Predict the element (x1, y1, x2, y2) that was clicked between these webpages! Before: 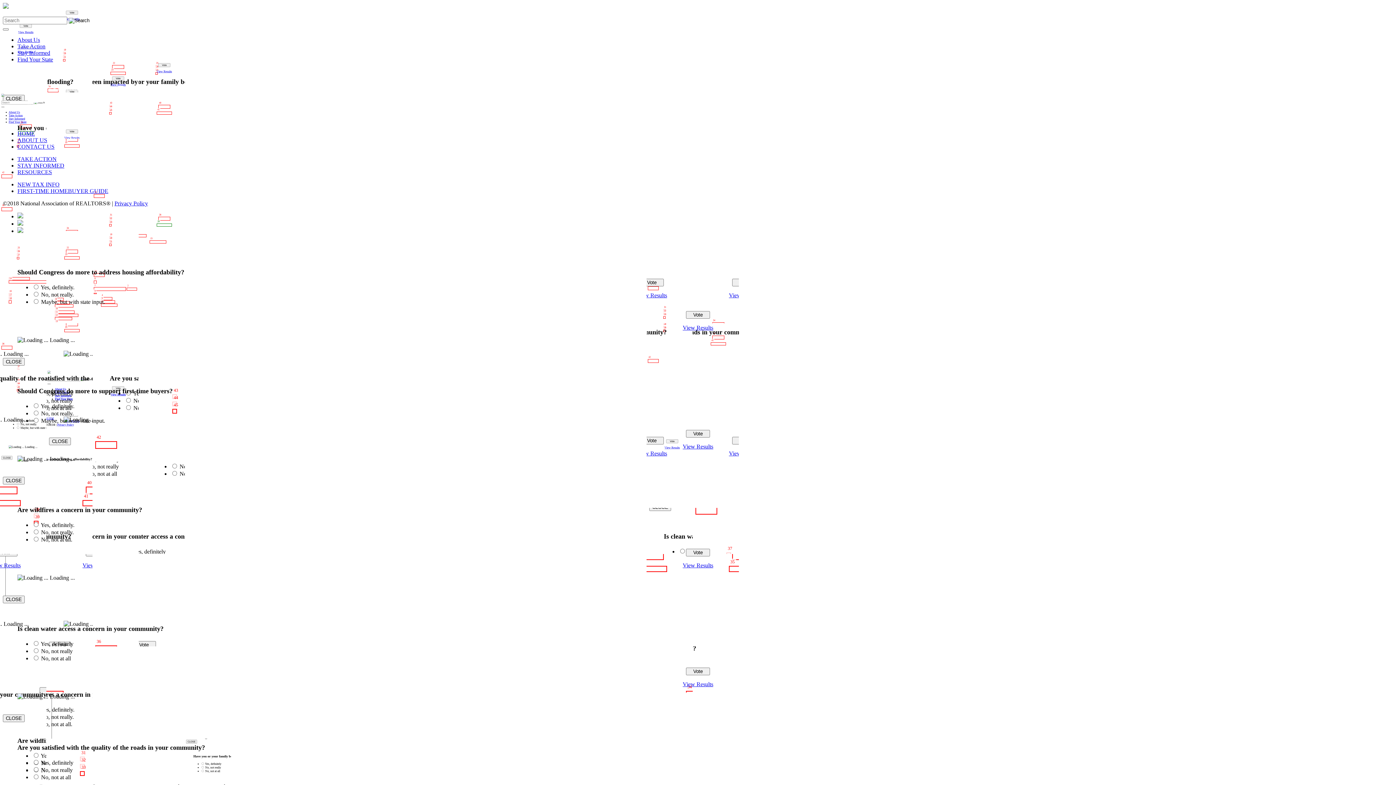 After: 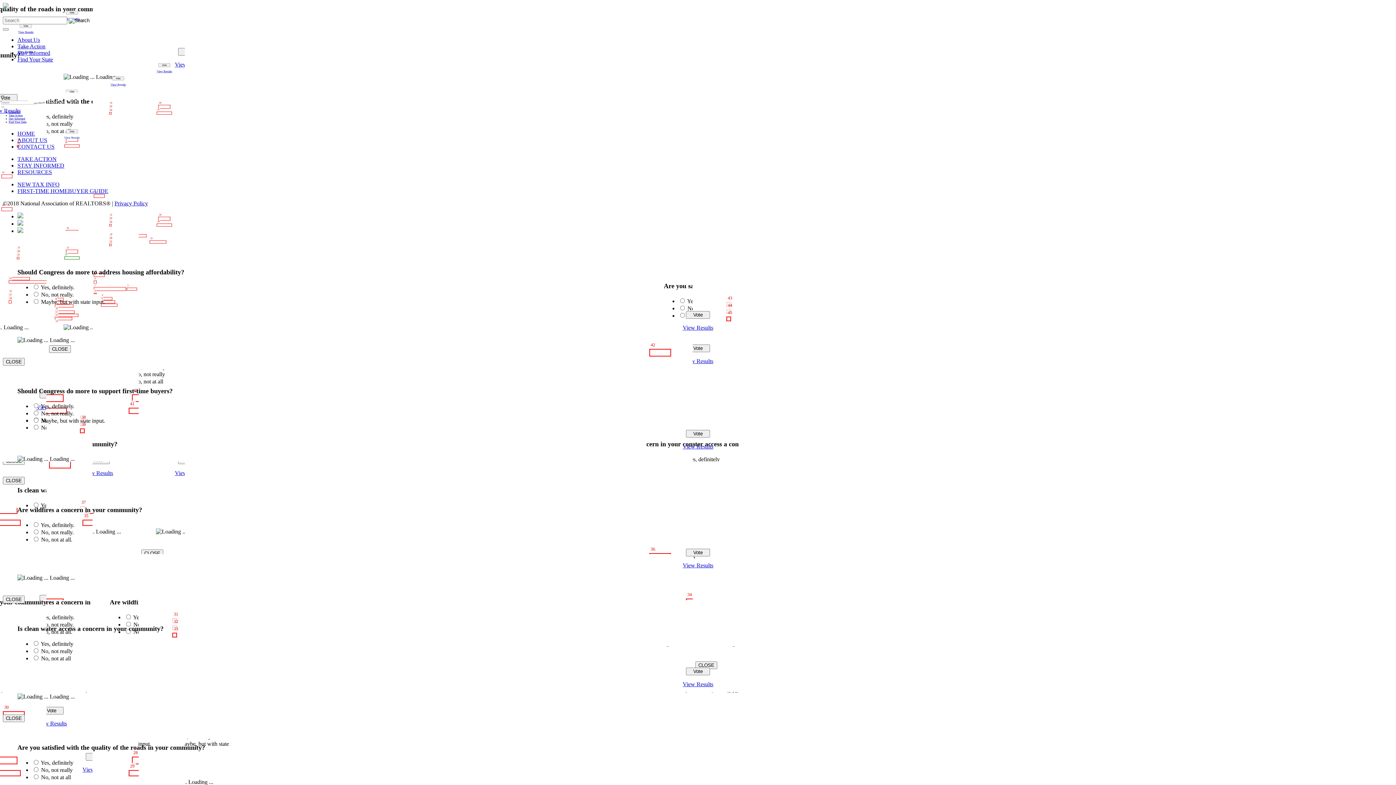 Action: label: View Results bbox: (682, 443, 713, 449)